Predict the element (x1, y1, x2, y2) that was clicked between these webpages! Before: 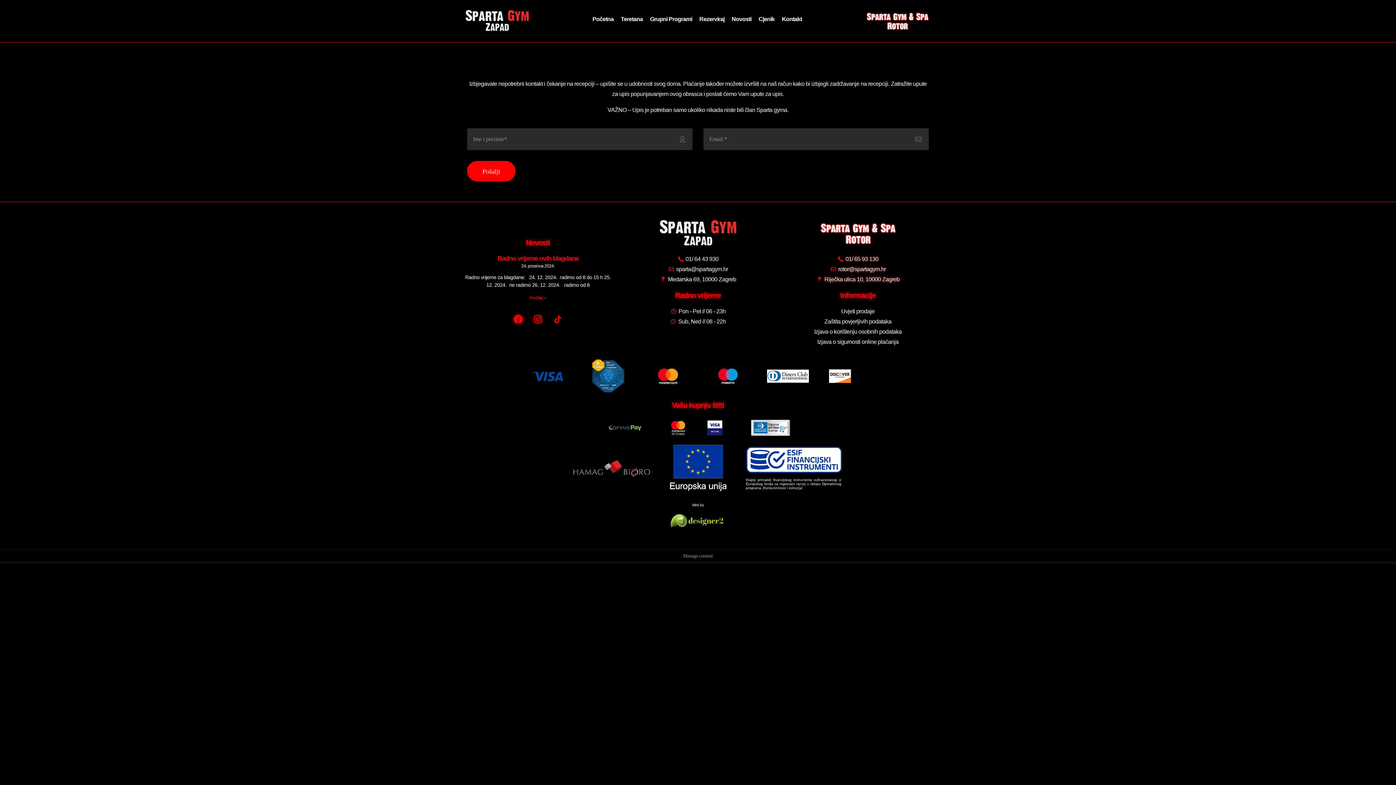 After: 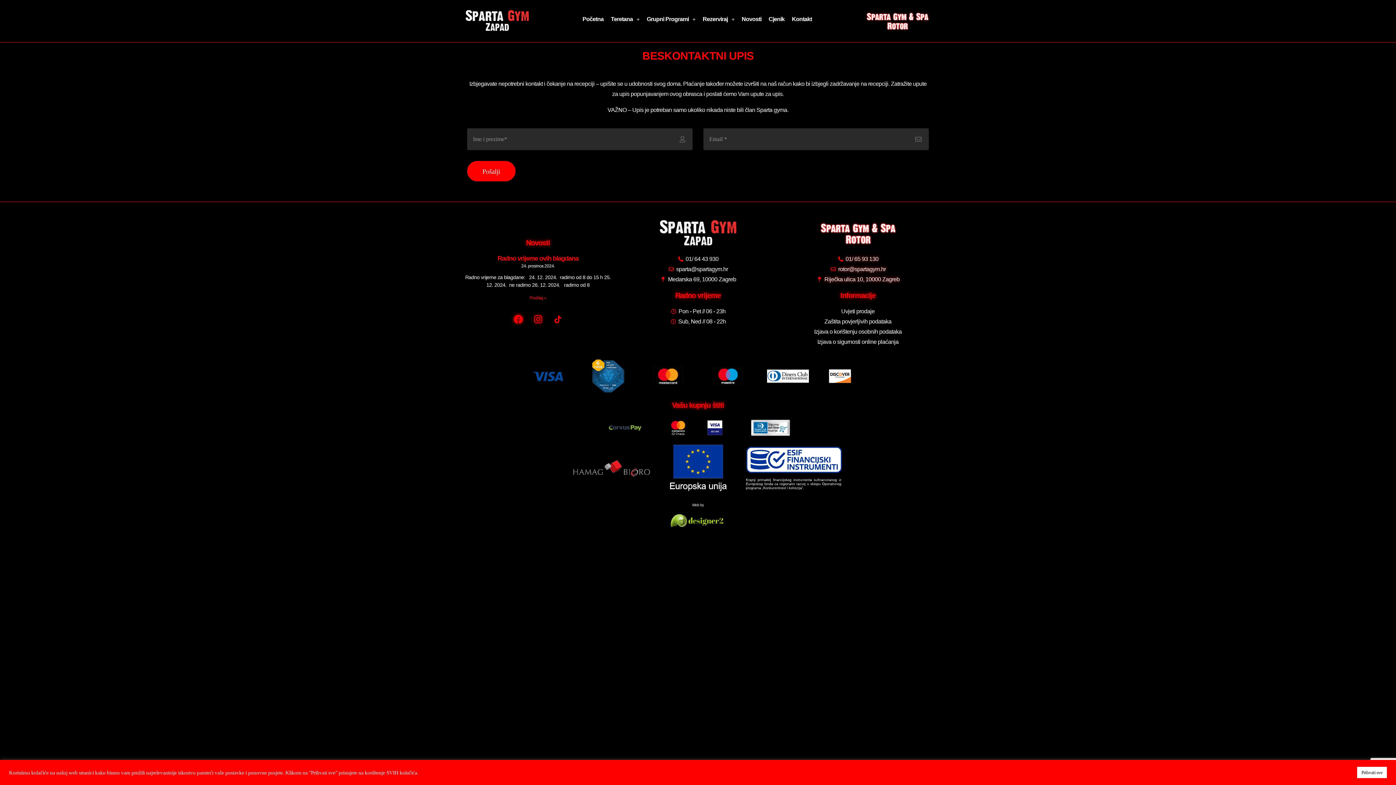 Action: bbox: (781, 254, 934, 264) label: 01/ 65 93 130